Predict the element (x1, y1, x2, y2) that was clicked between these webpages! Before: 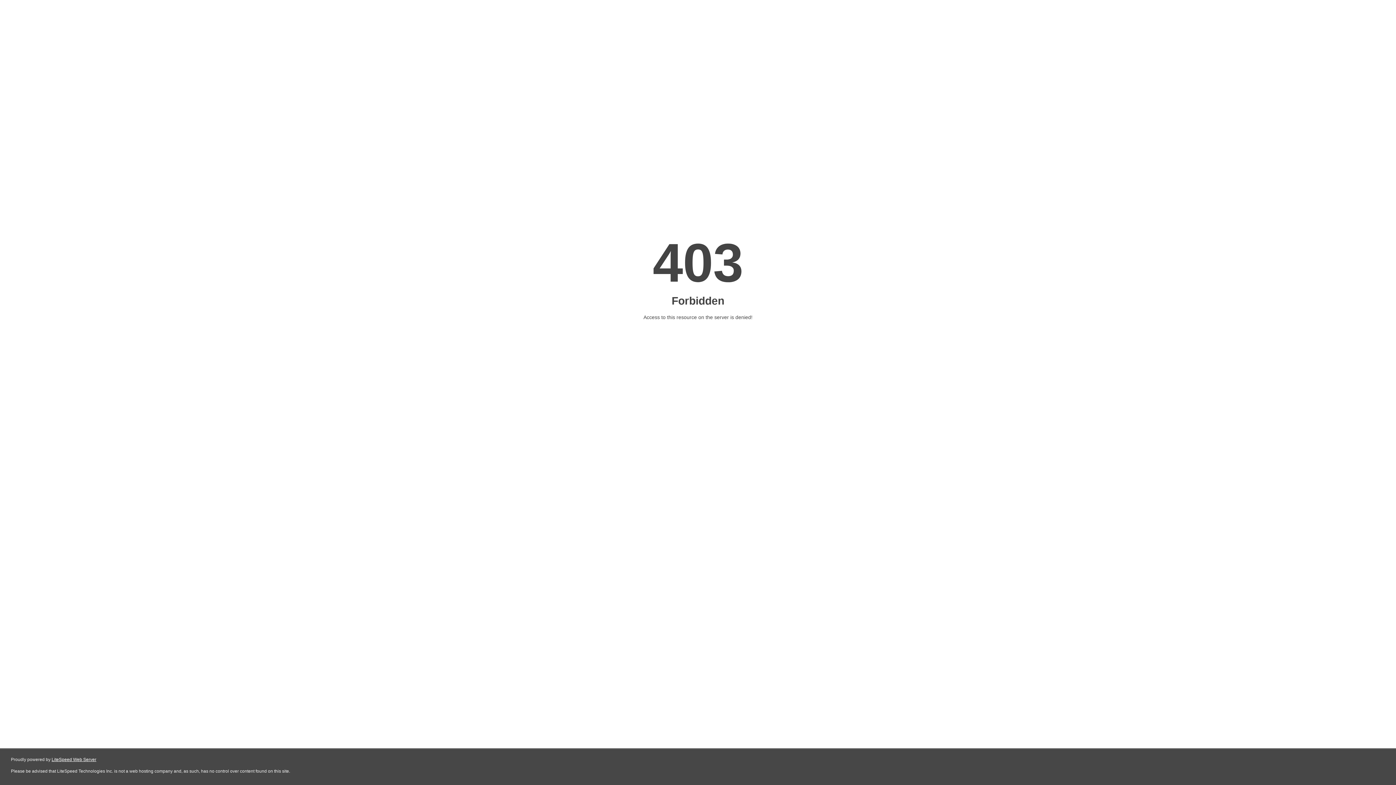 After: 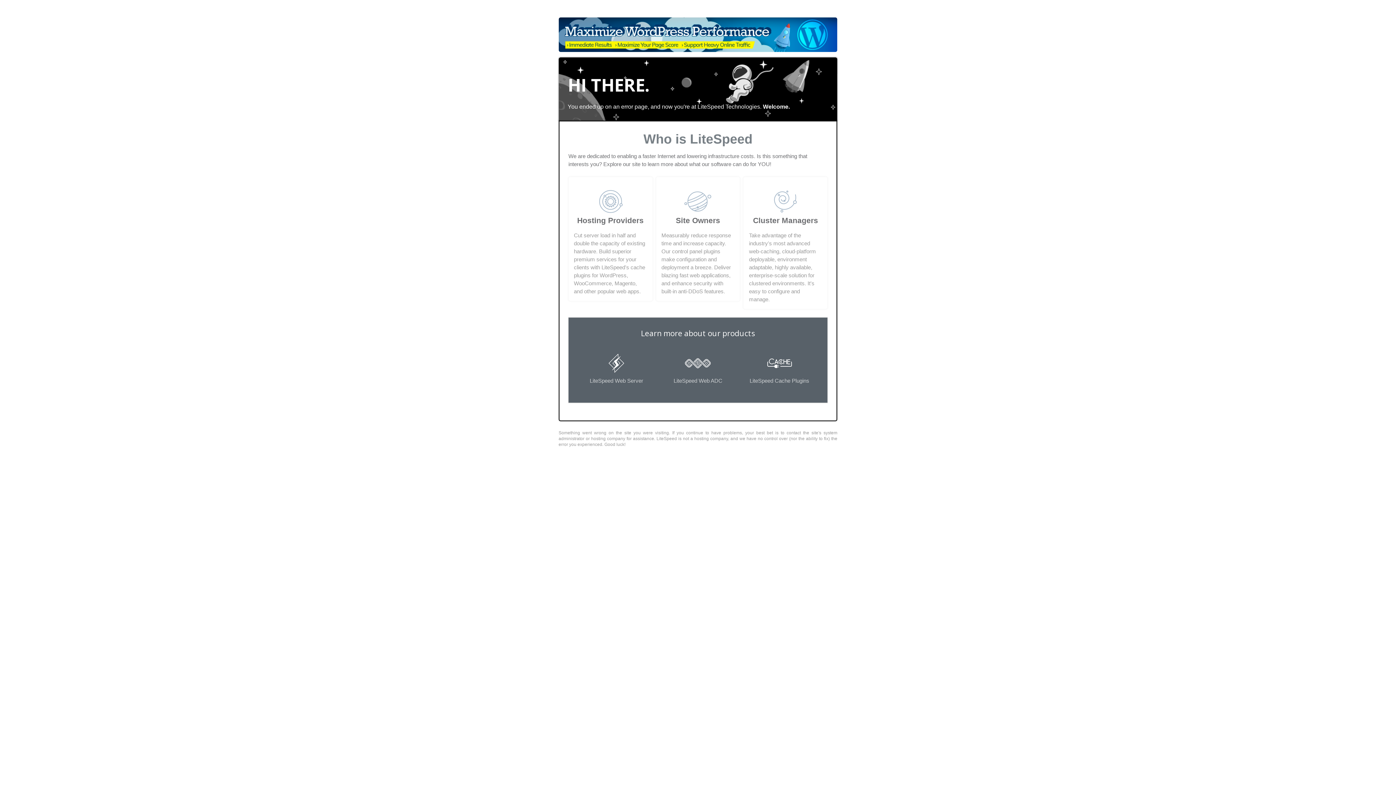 Action: bbox: (51, 757, 96, 762) label: LiteSpeed Web Server